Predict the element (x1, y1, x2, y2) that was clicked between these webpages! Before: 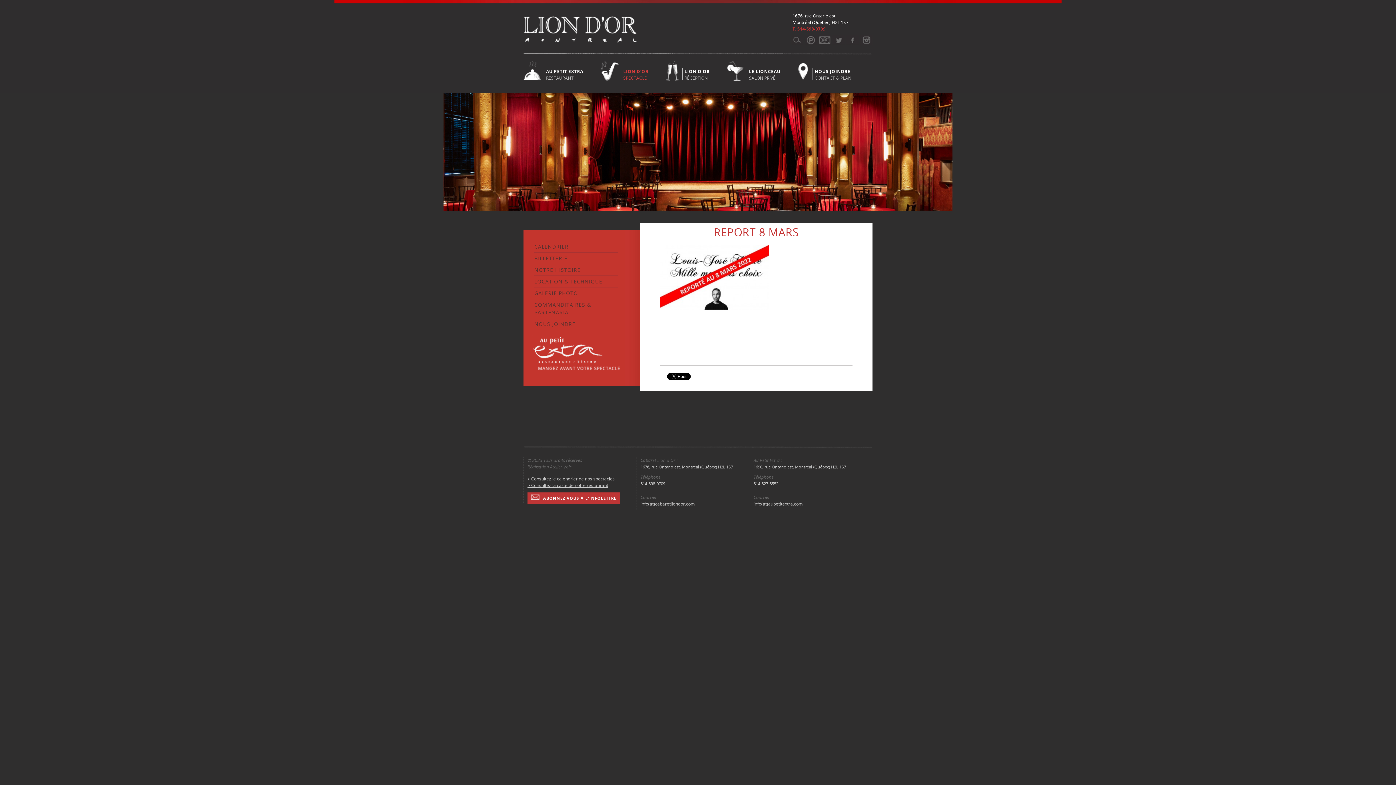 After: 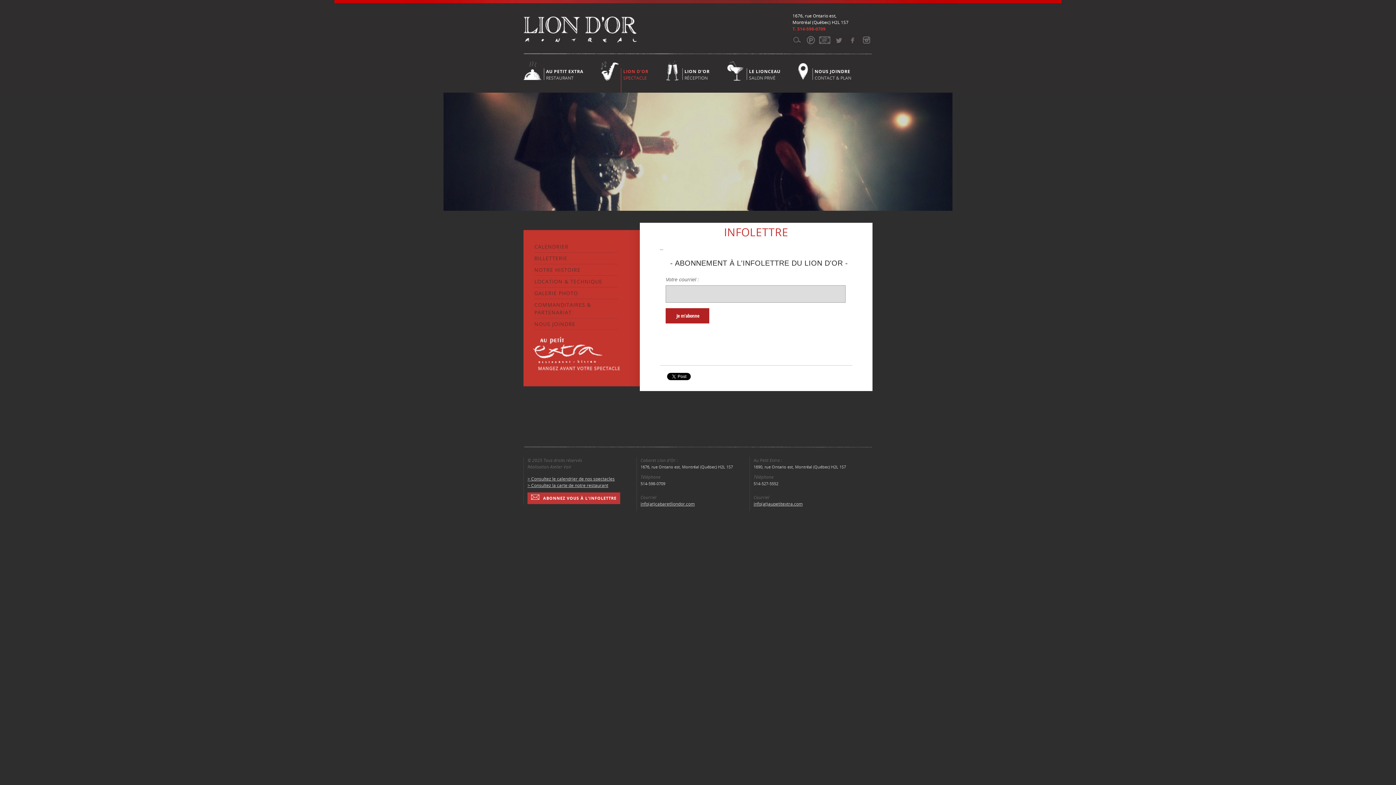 Action: label: Newsletter bbox: (818, 34, 831, 45)